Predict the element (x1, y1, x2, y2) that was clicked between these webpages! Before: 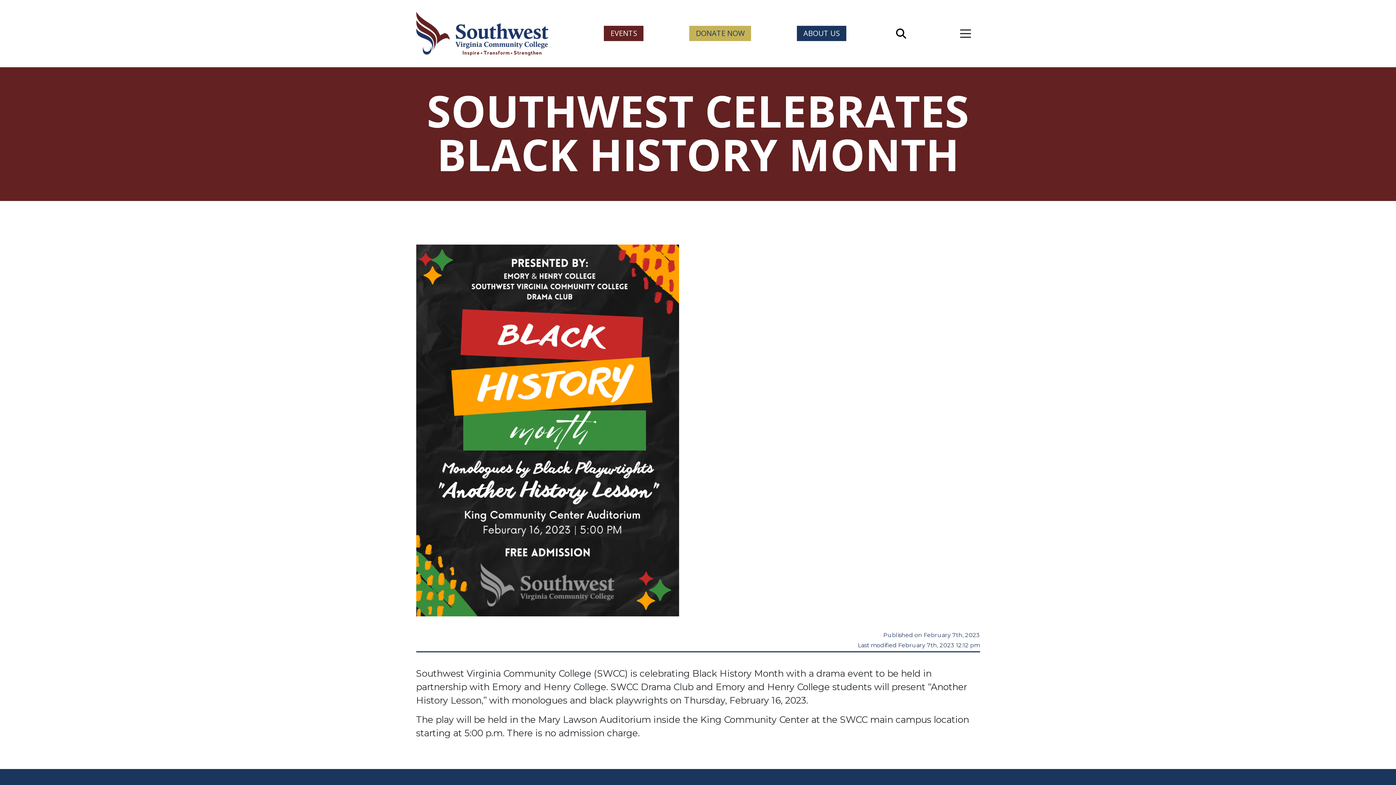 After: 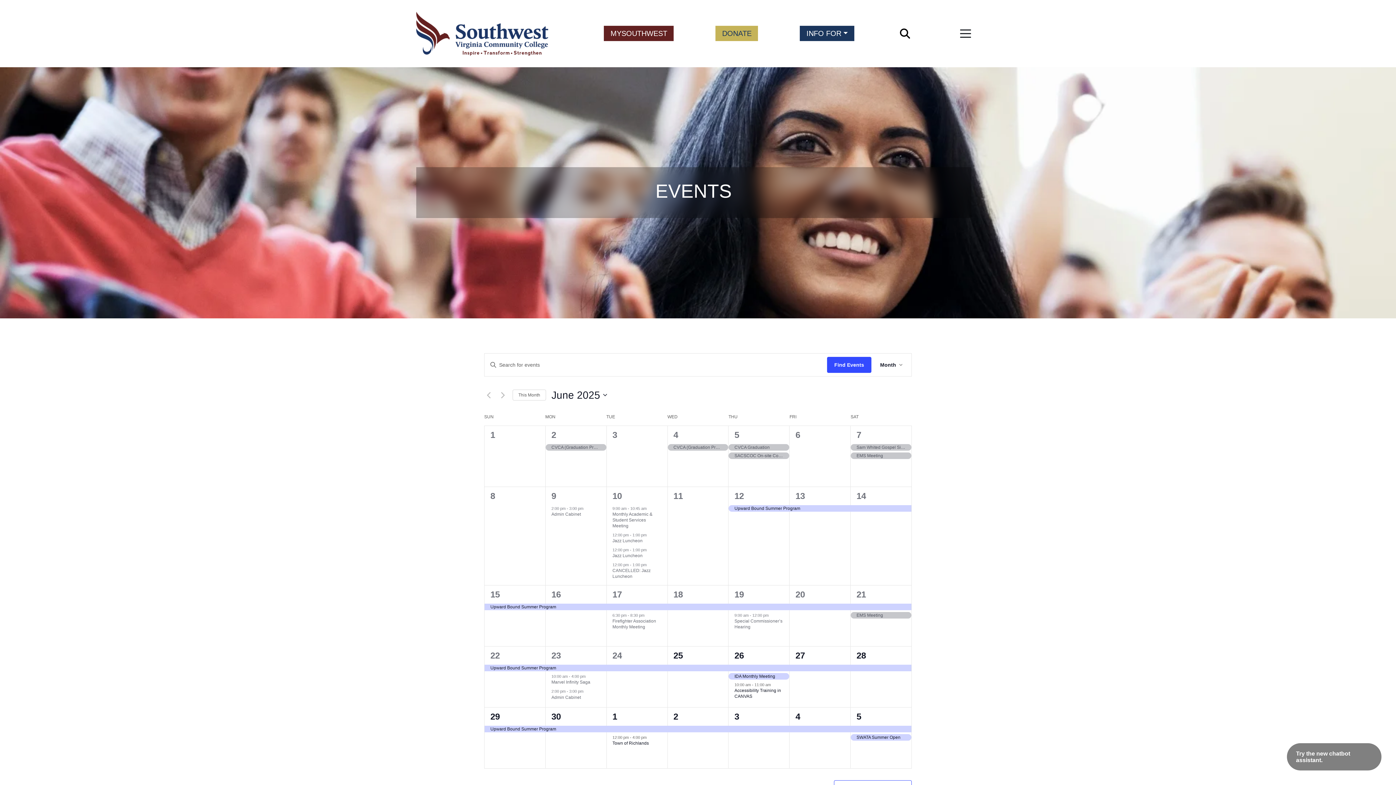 Action: label: EVENTS bbox: (610, 28, 637, 39)